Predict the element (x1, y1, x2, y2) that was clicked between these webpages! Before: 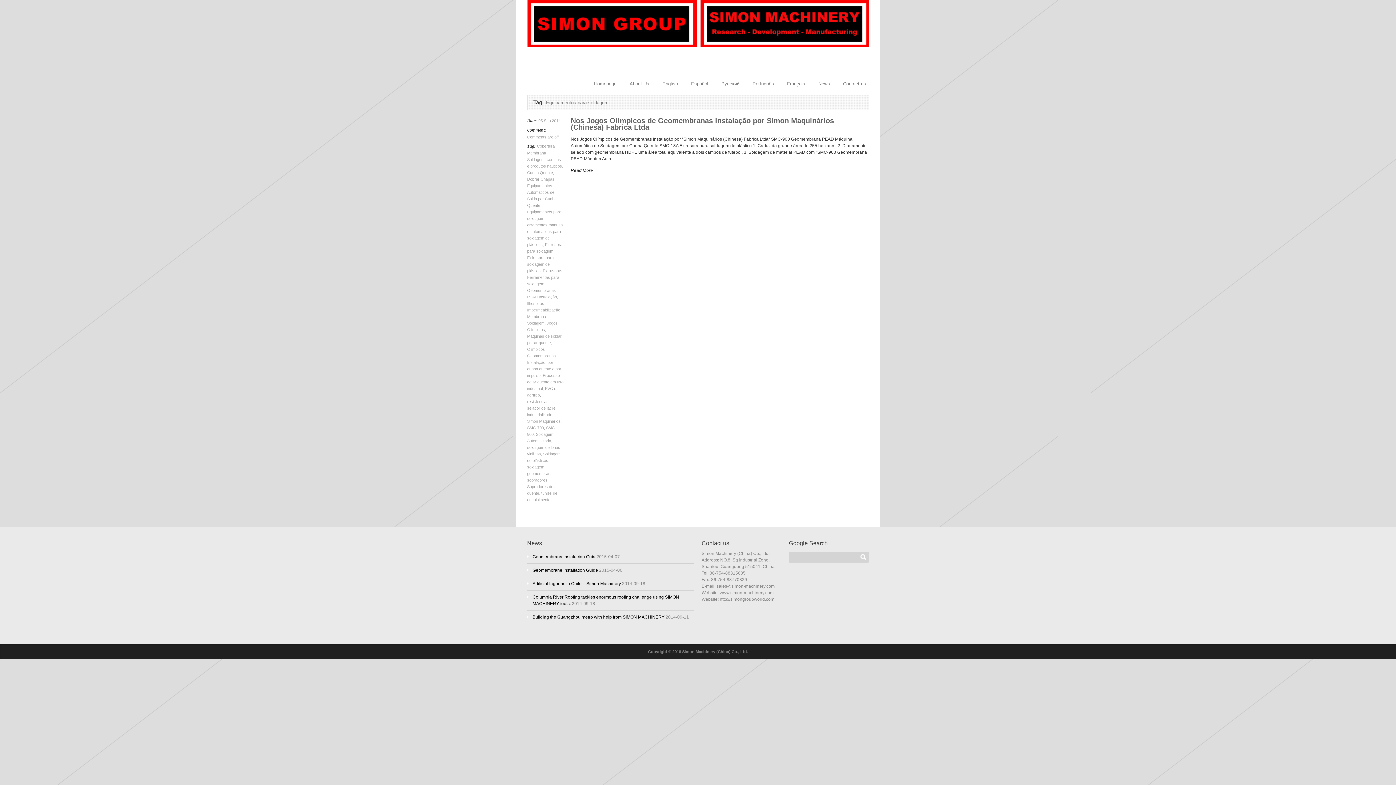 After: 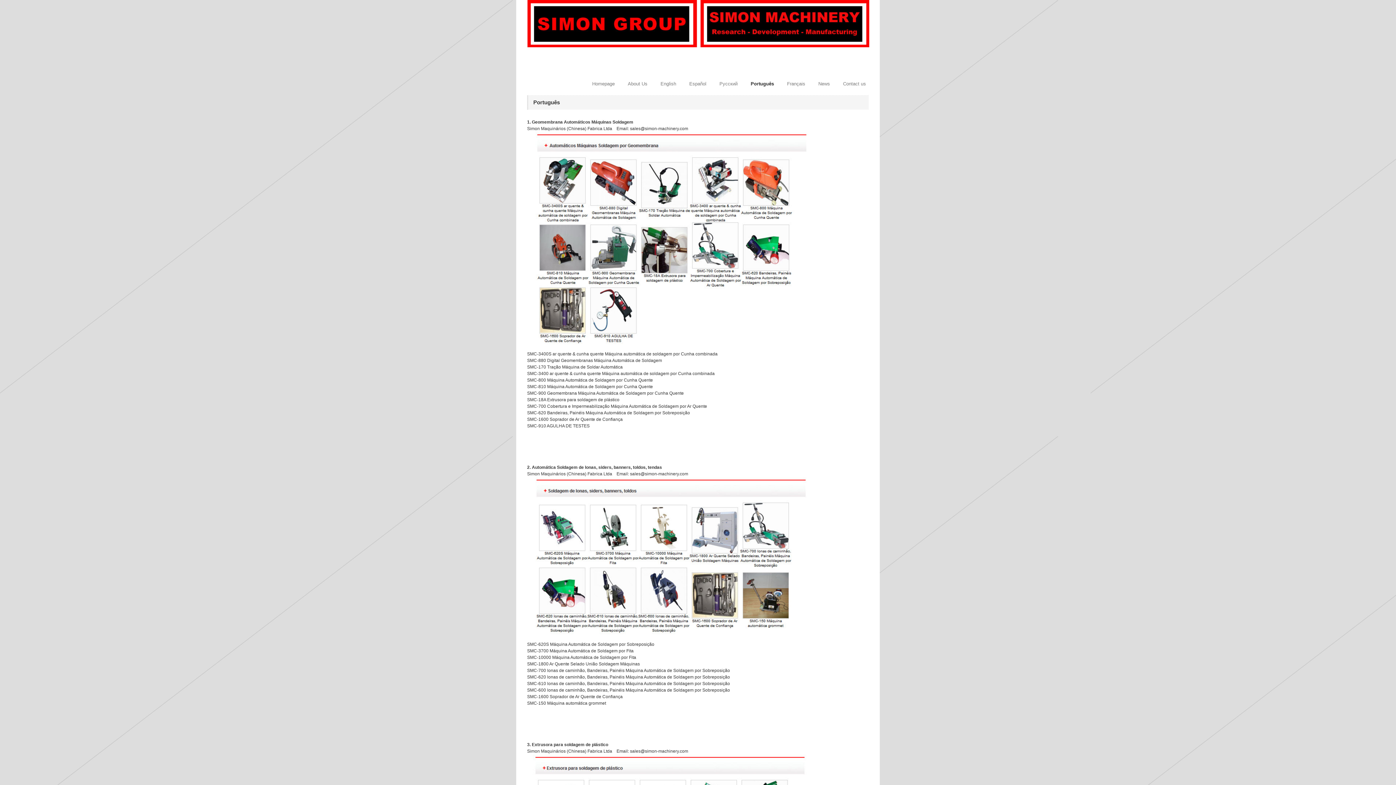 Action: label: Português bbox: (746, 79, 780, 88)